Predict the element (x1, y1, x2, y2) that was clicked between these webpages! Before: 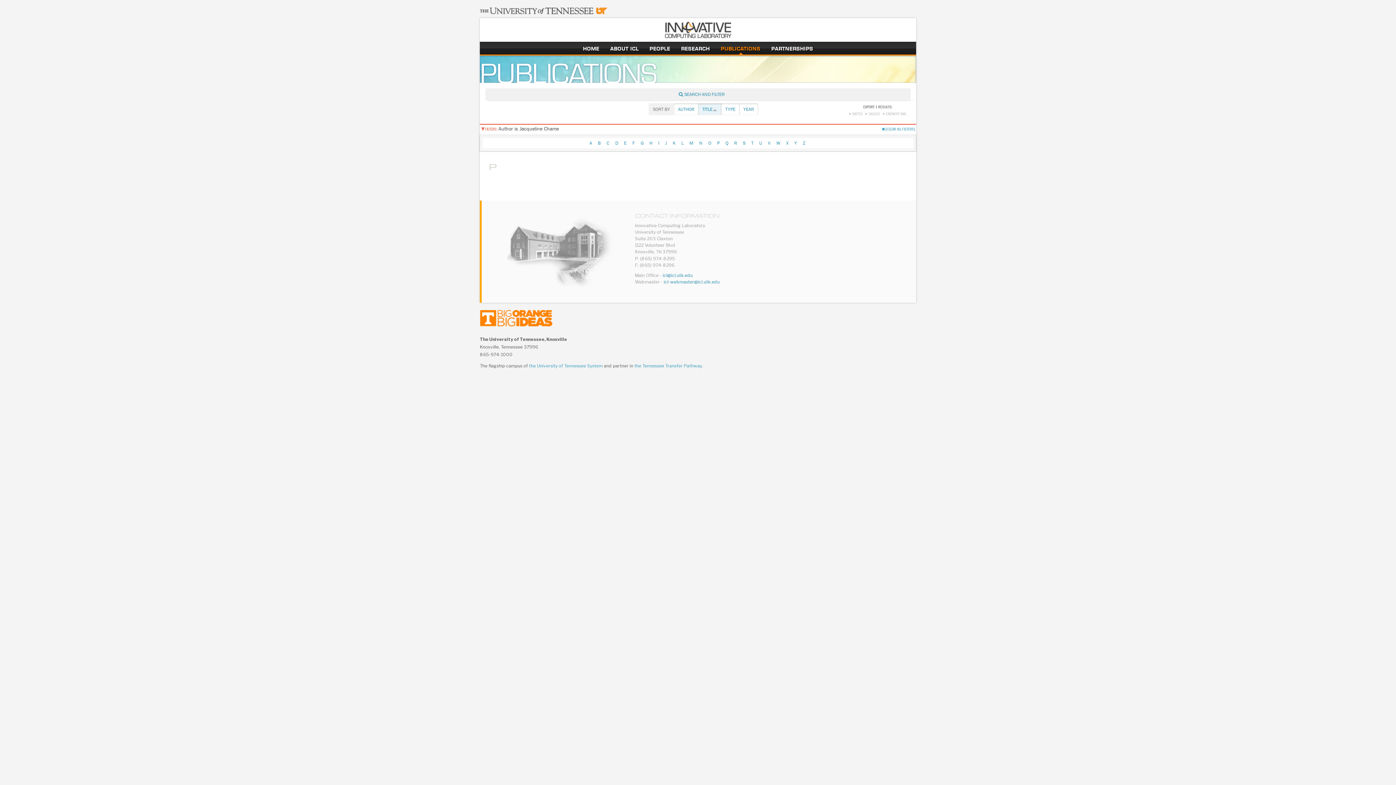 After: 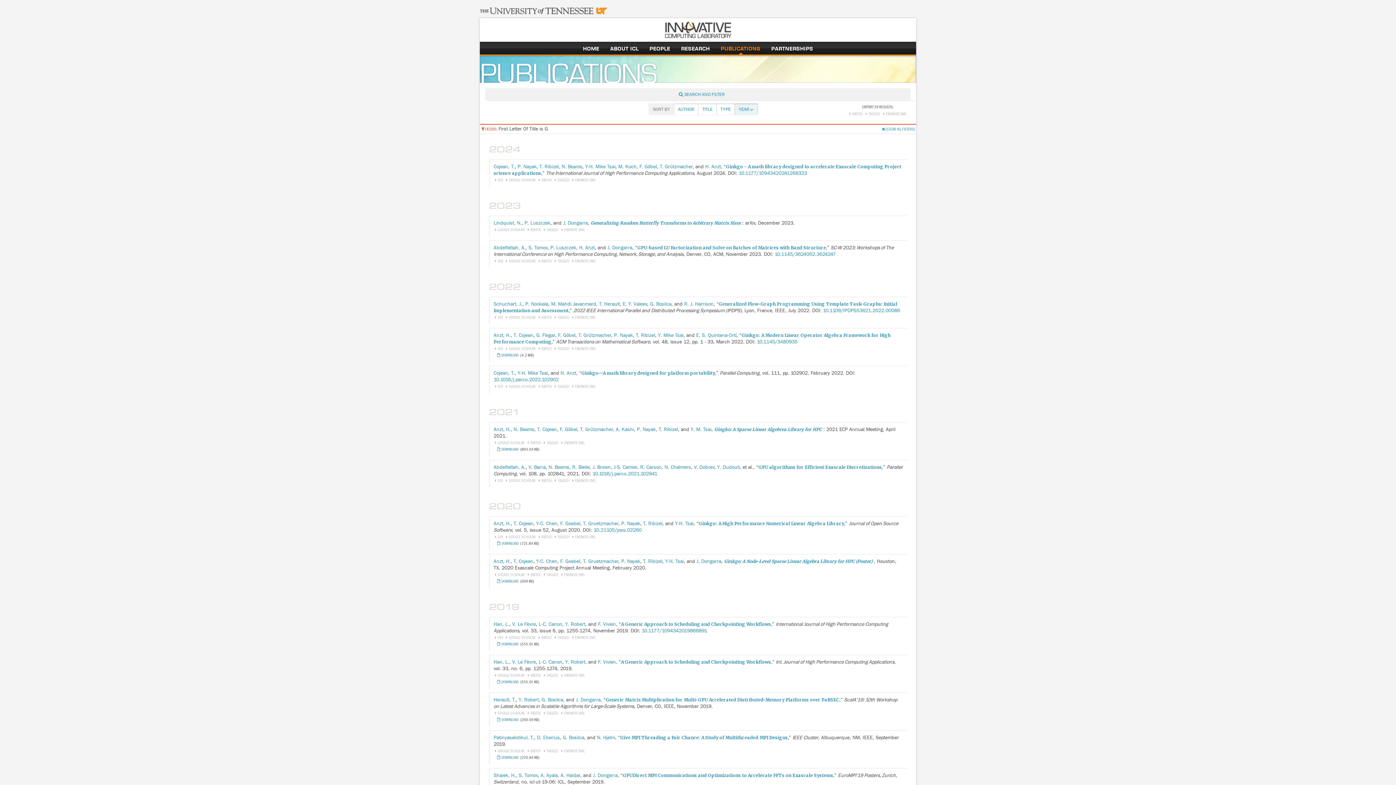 Action: label: G bbox: (638, 140, 646, 145)